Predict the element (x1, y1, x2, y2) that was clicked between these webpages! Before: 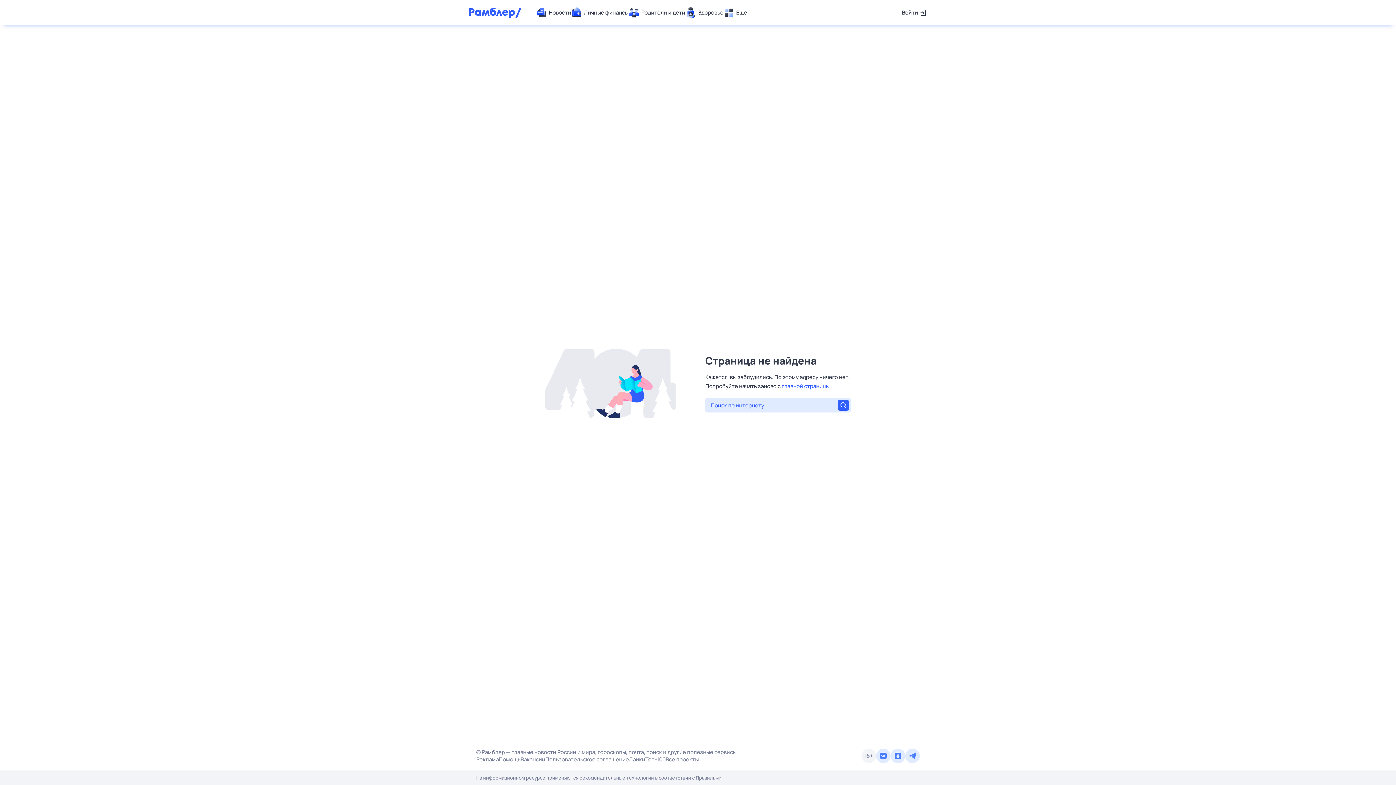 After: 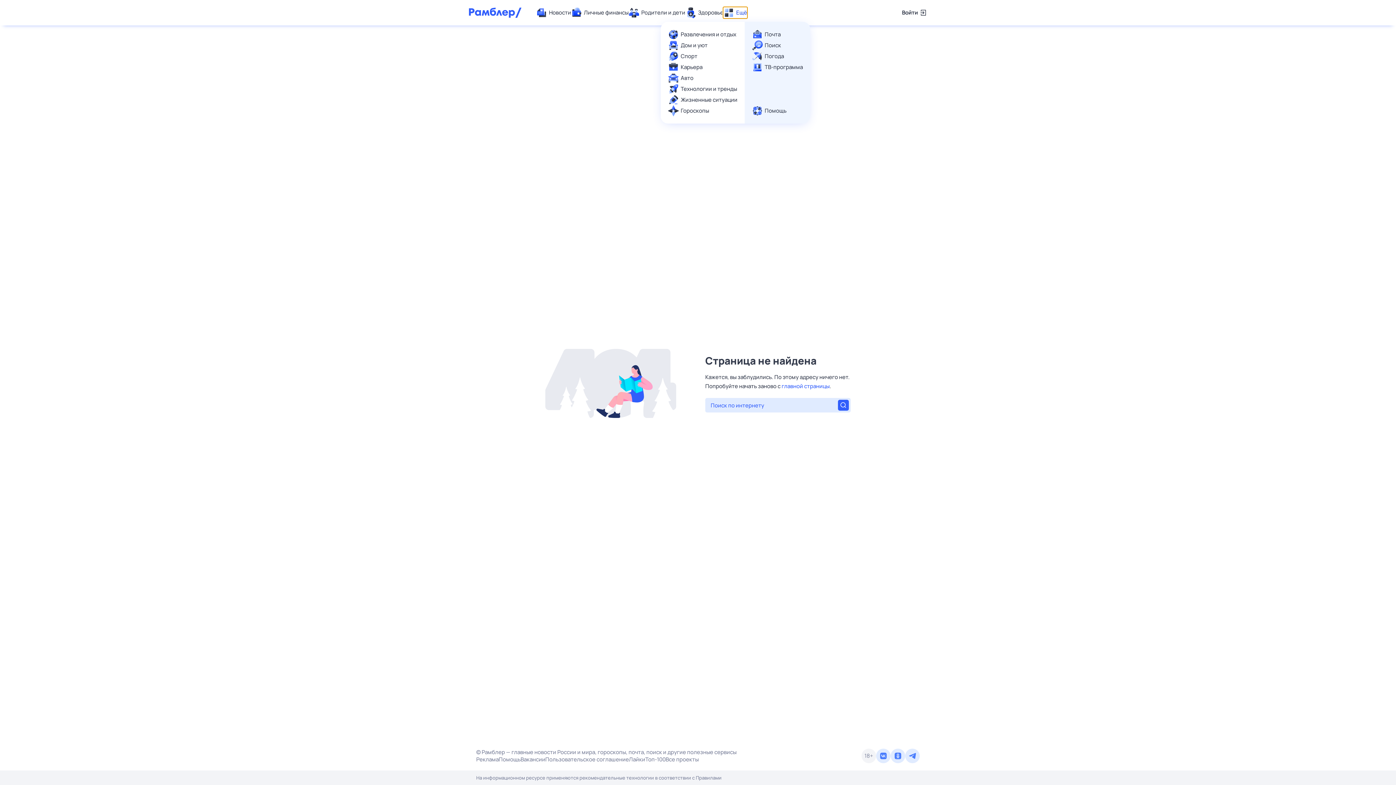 Action: bbox: (723, 7, 747, 18) label: Ещё